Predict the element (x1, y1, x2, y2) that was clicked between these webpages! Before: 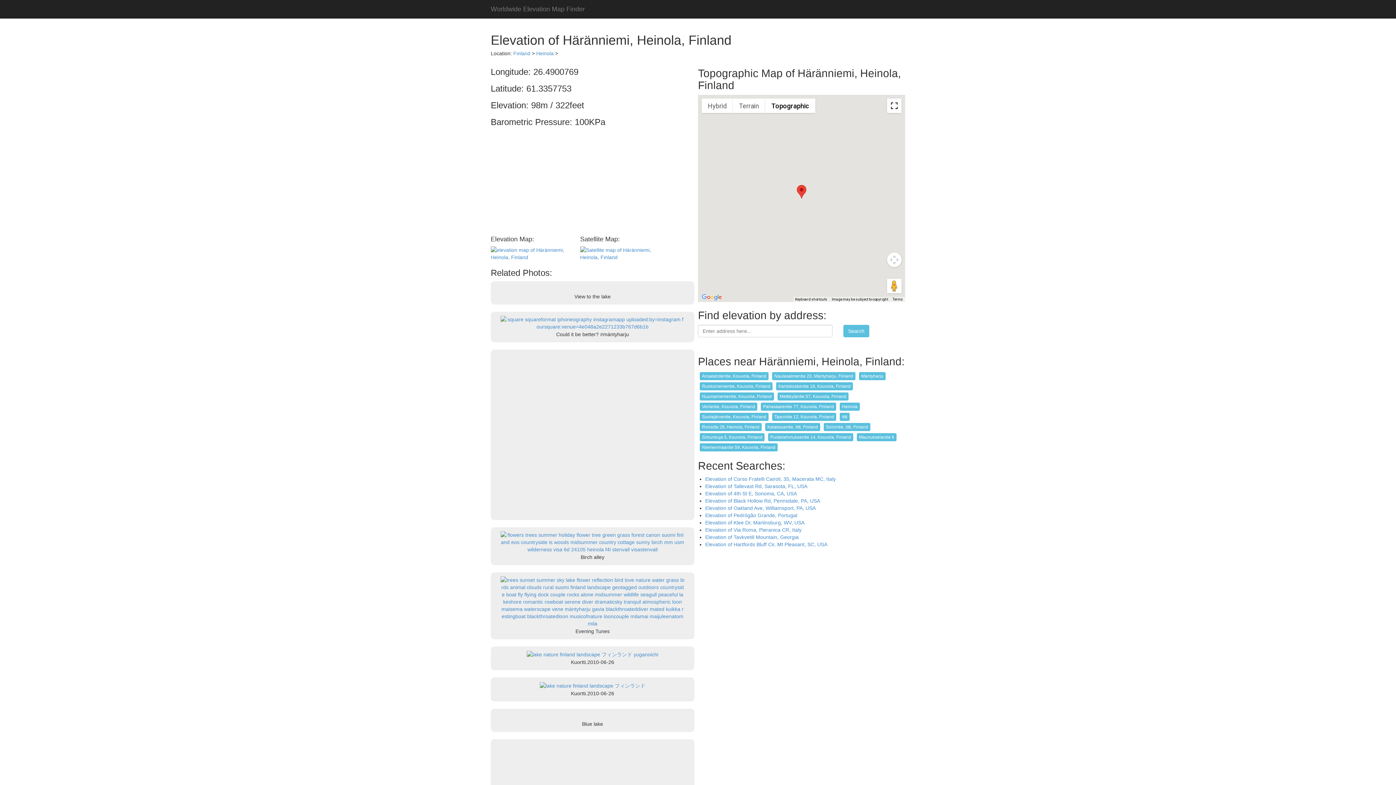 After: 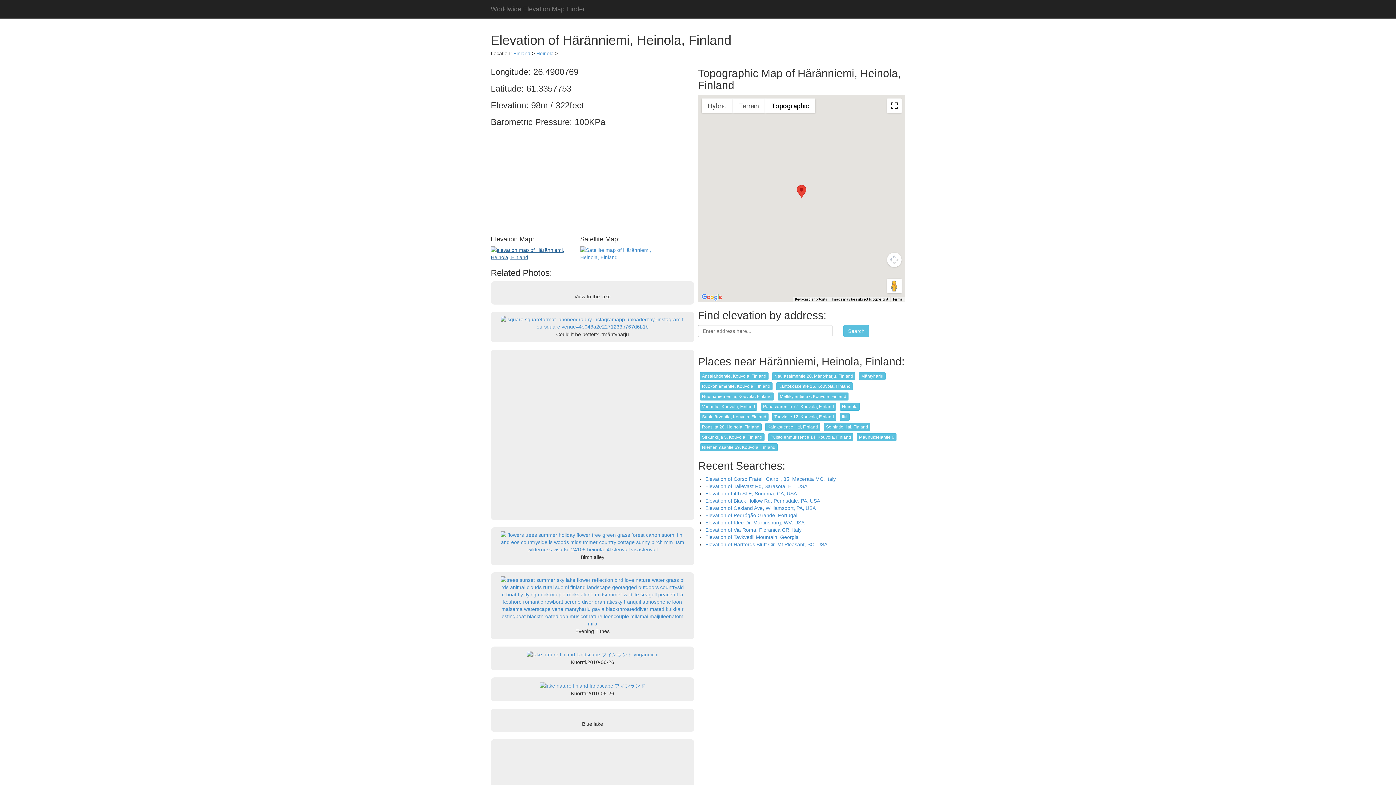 Action: bbox: (490, 250, 569, 256)